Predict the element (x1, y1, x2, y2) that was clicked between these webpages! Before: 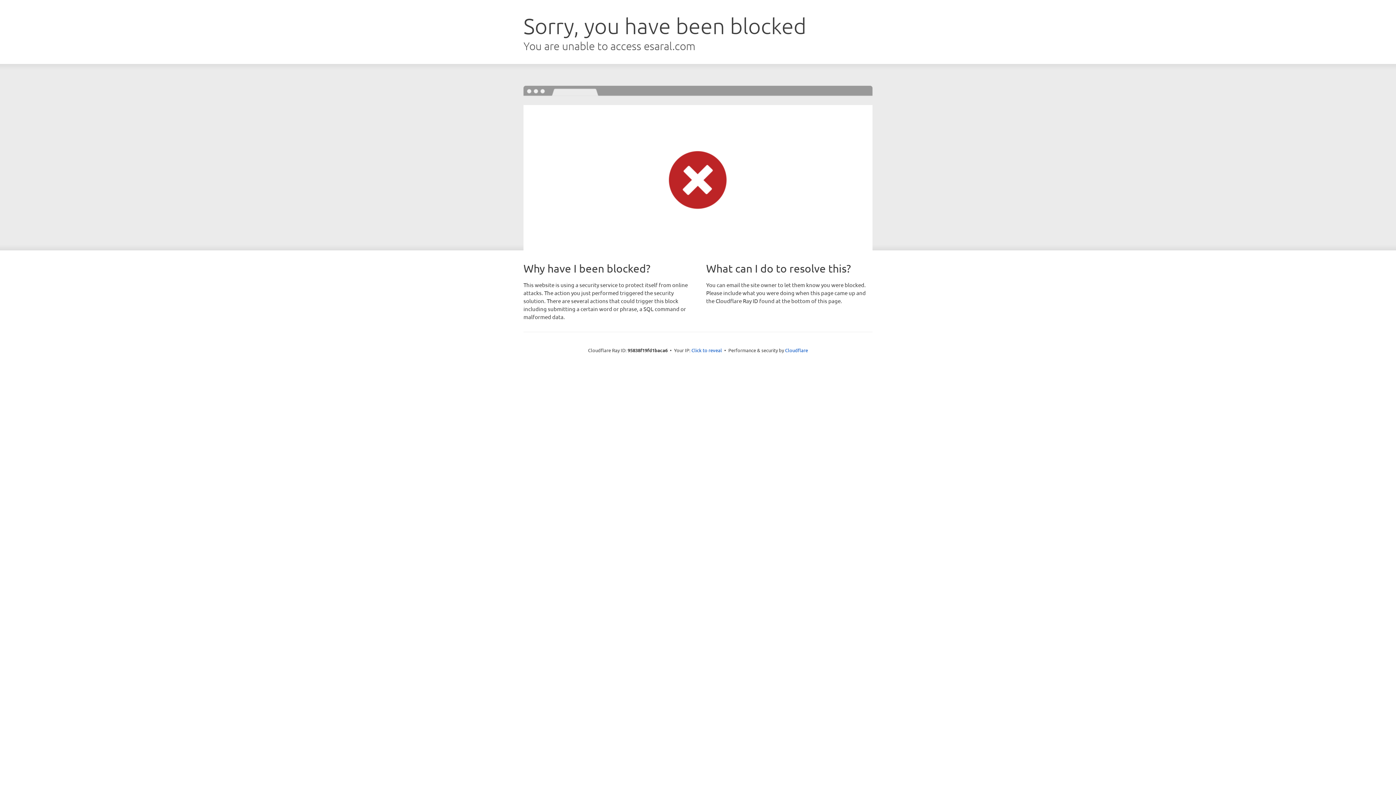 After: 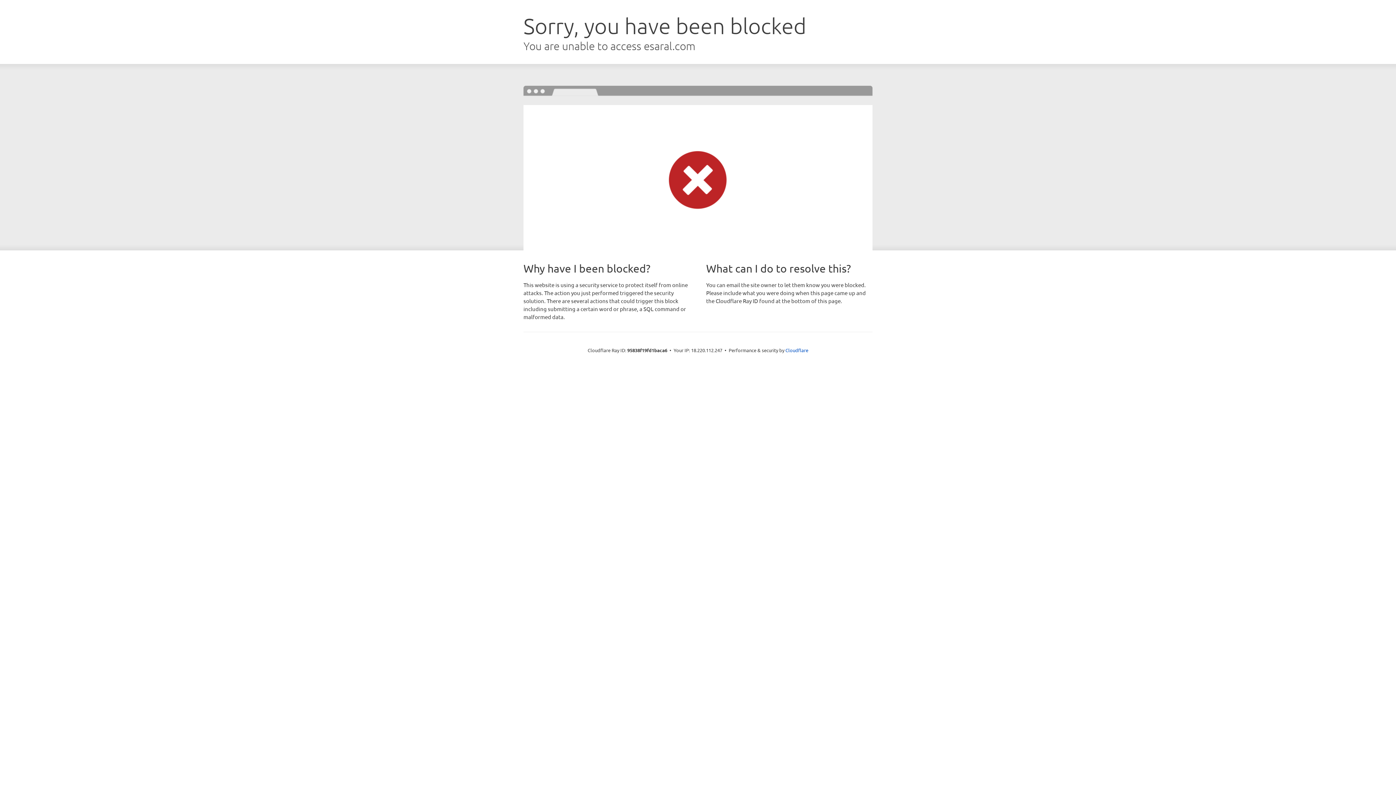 Action: label: Click to reveal bbox: (691, 346, 722, 353)